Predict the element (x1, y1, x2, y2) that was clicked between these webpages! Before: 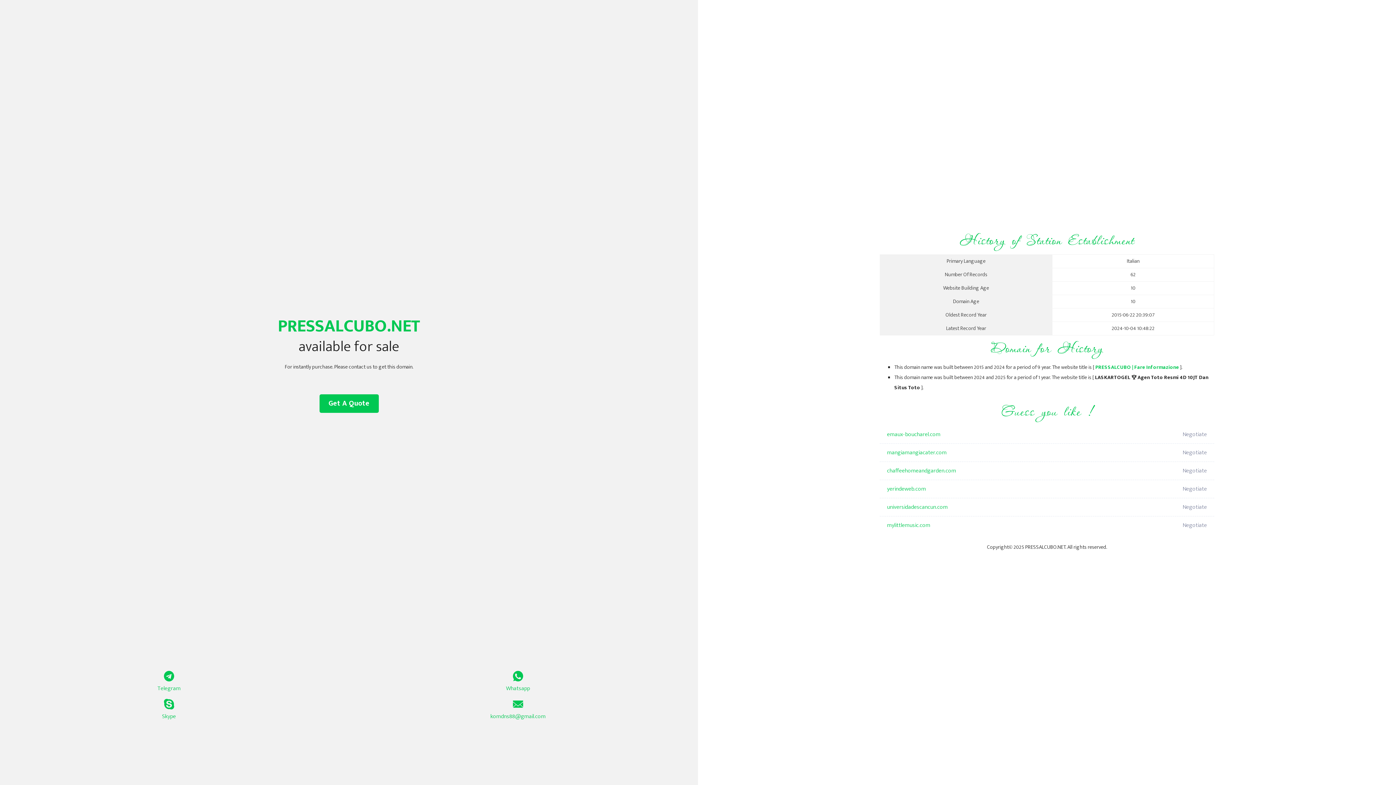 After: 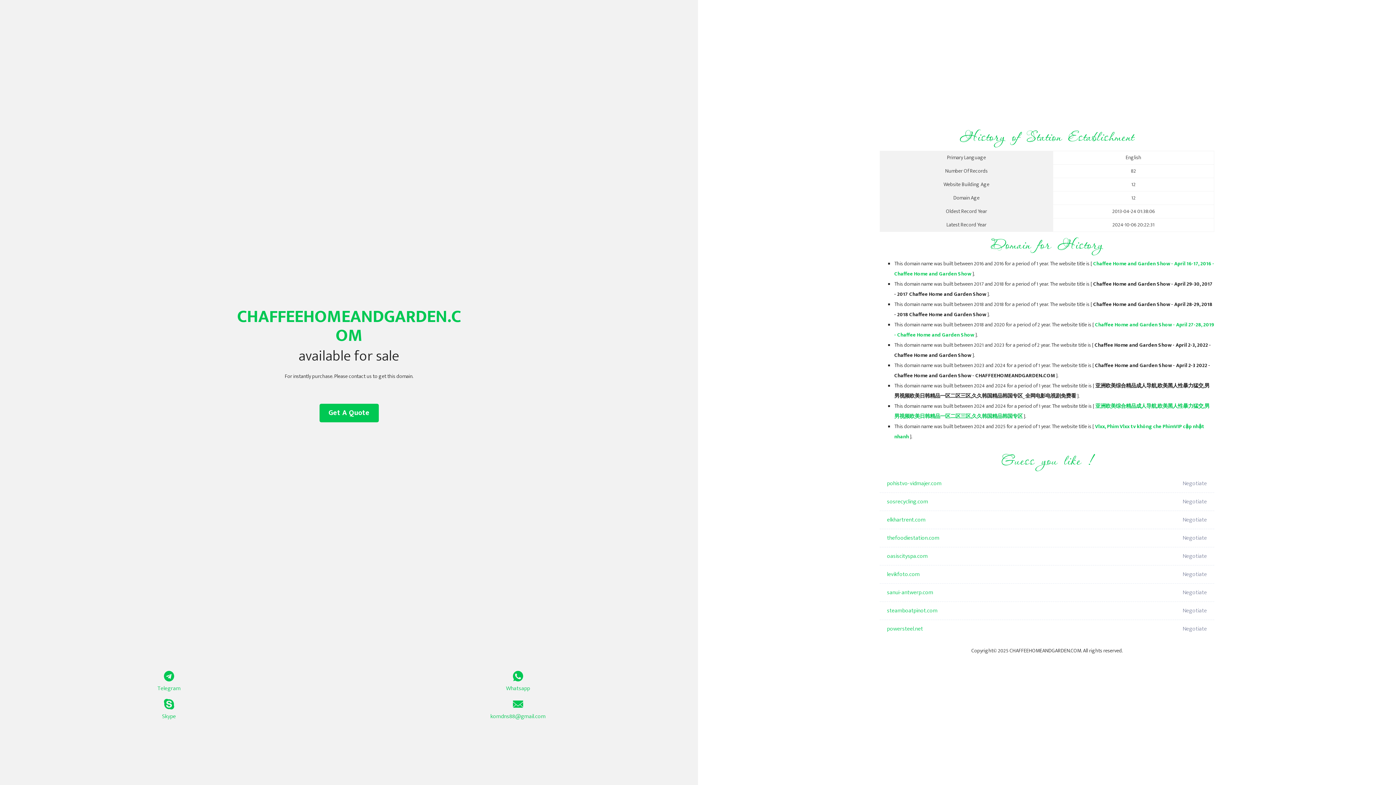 Action: label: chaffeehomeandgarden.com bbox: (887, 462, 1098, 480)